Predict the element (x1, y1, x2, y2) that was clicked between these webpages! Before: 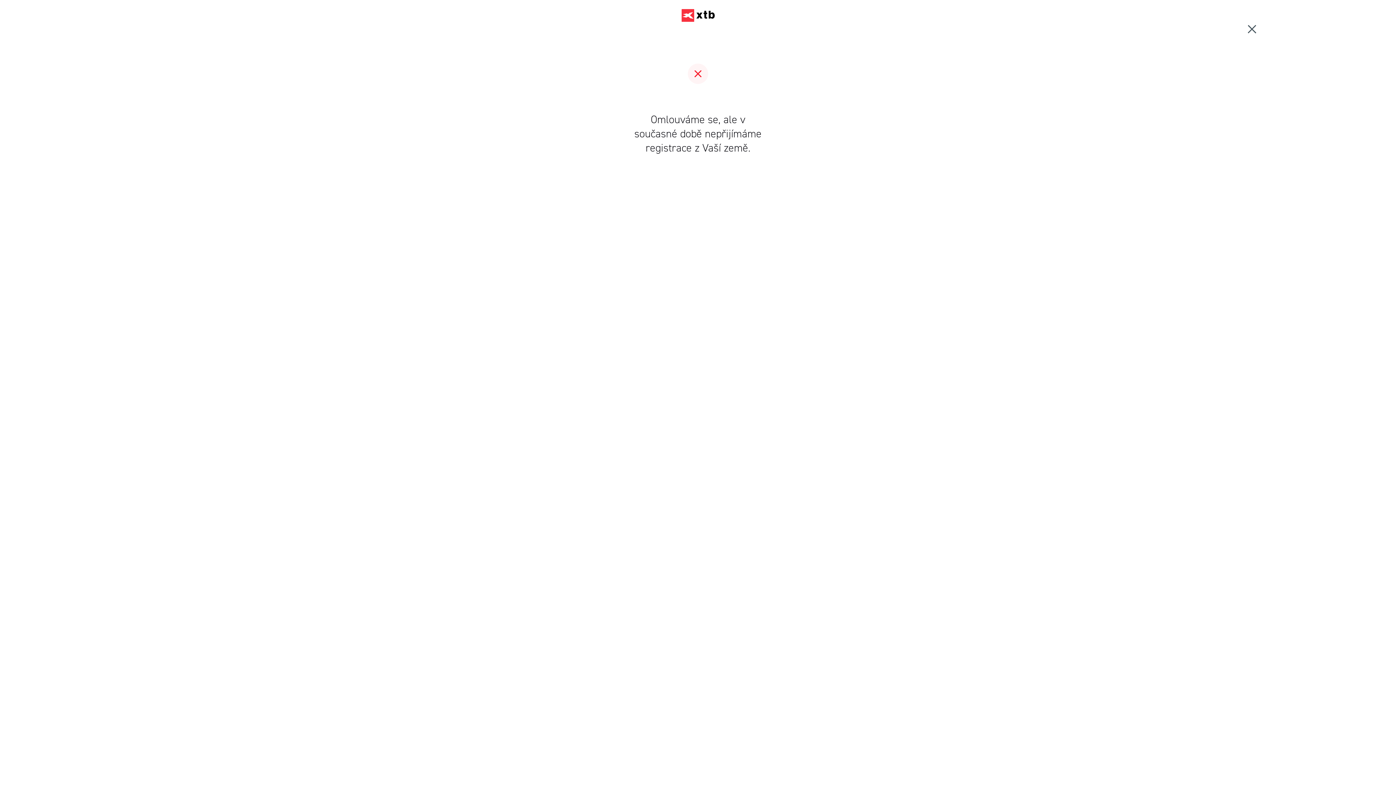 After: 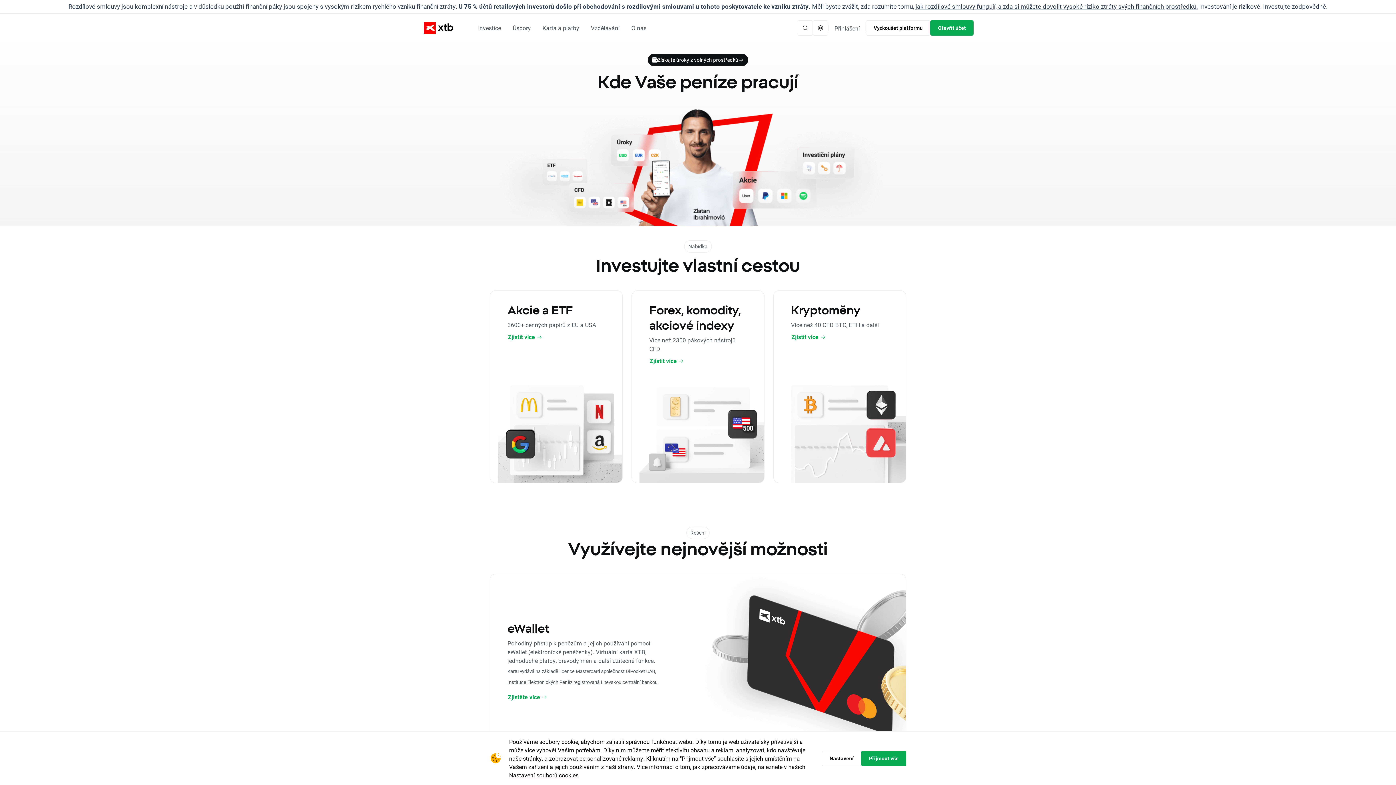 Action: bbox: (1248, 23, 1256, 33)